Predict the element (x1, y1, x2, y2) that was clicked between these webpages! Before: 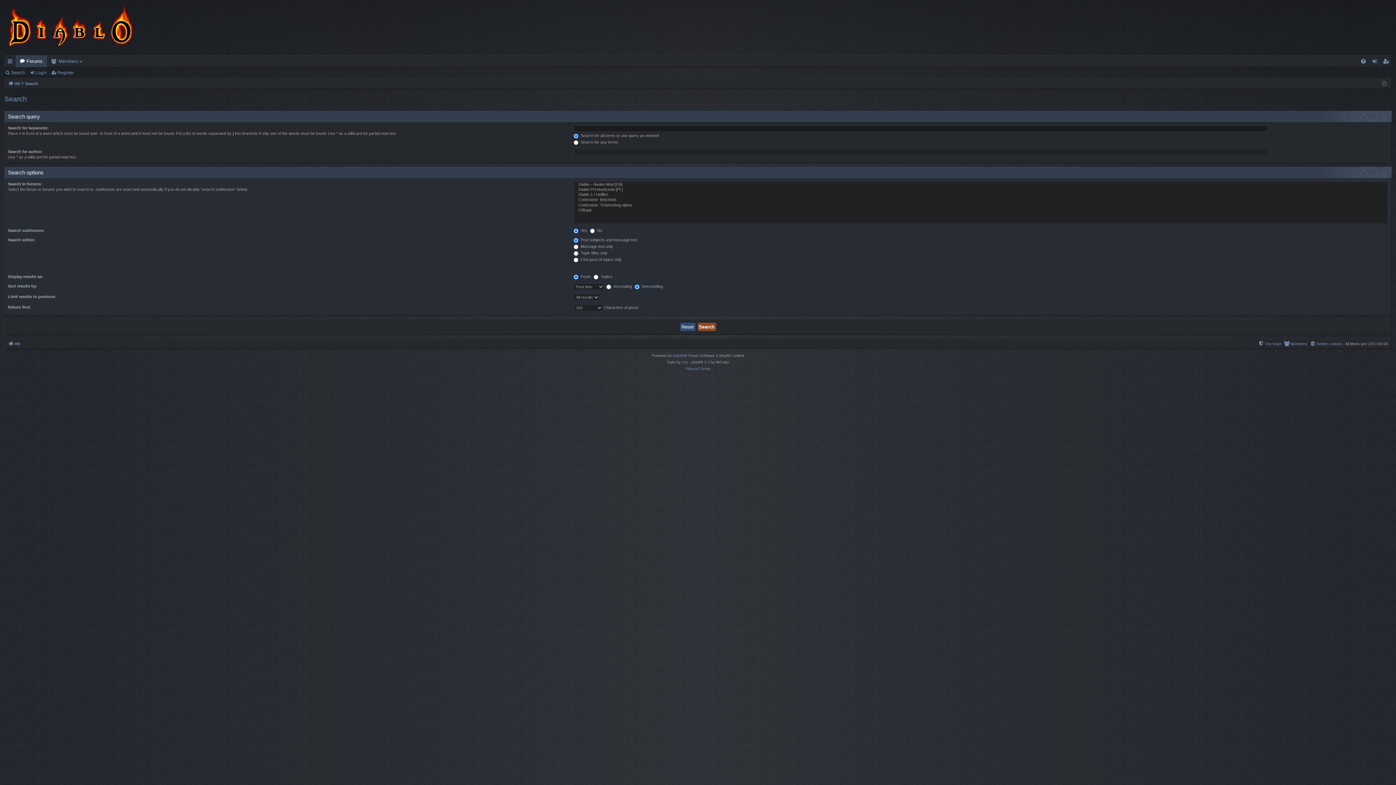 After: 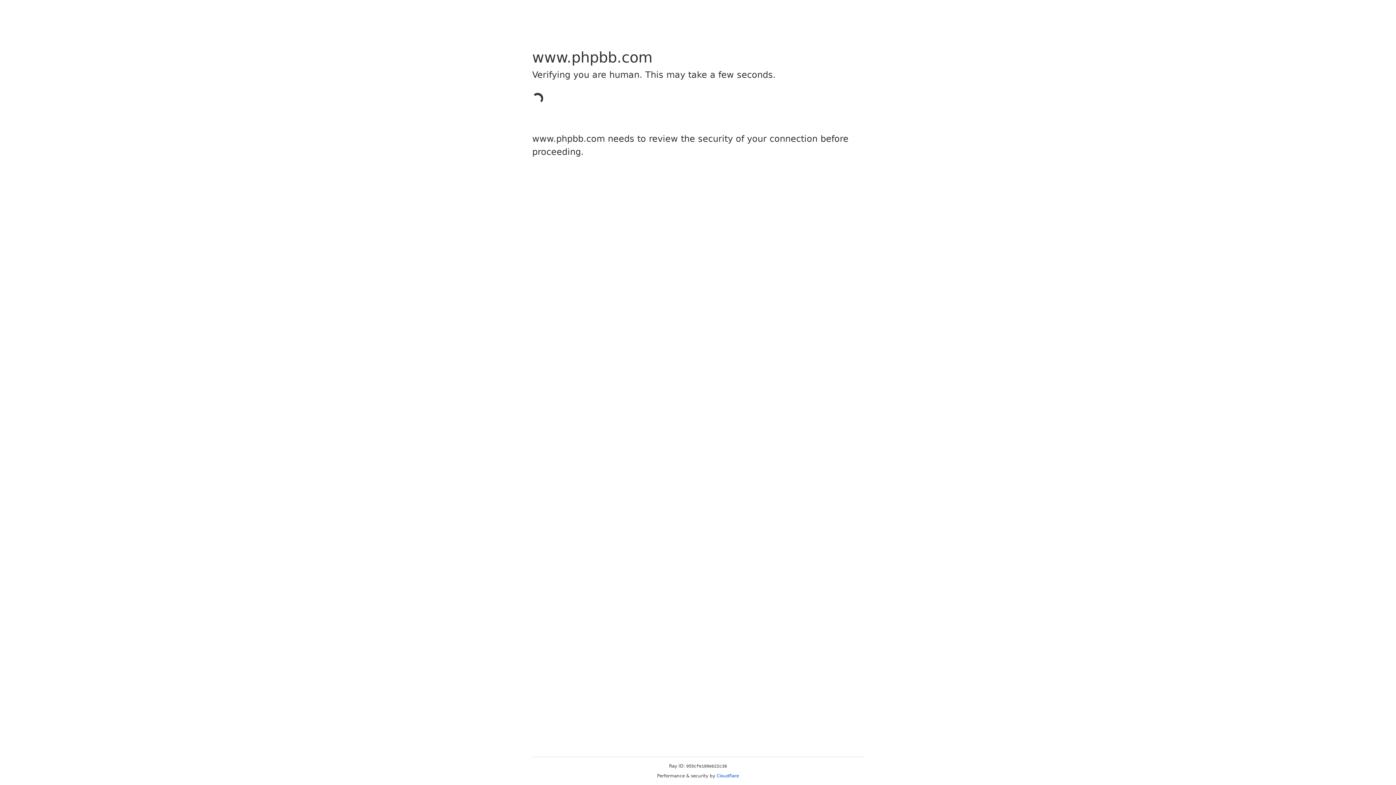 Action: bbox: (673, 352, 684, 359) label: phpBB